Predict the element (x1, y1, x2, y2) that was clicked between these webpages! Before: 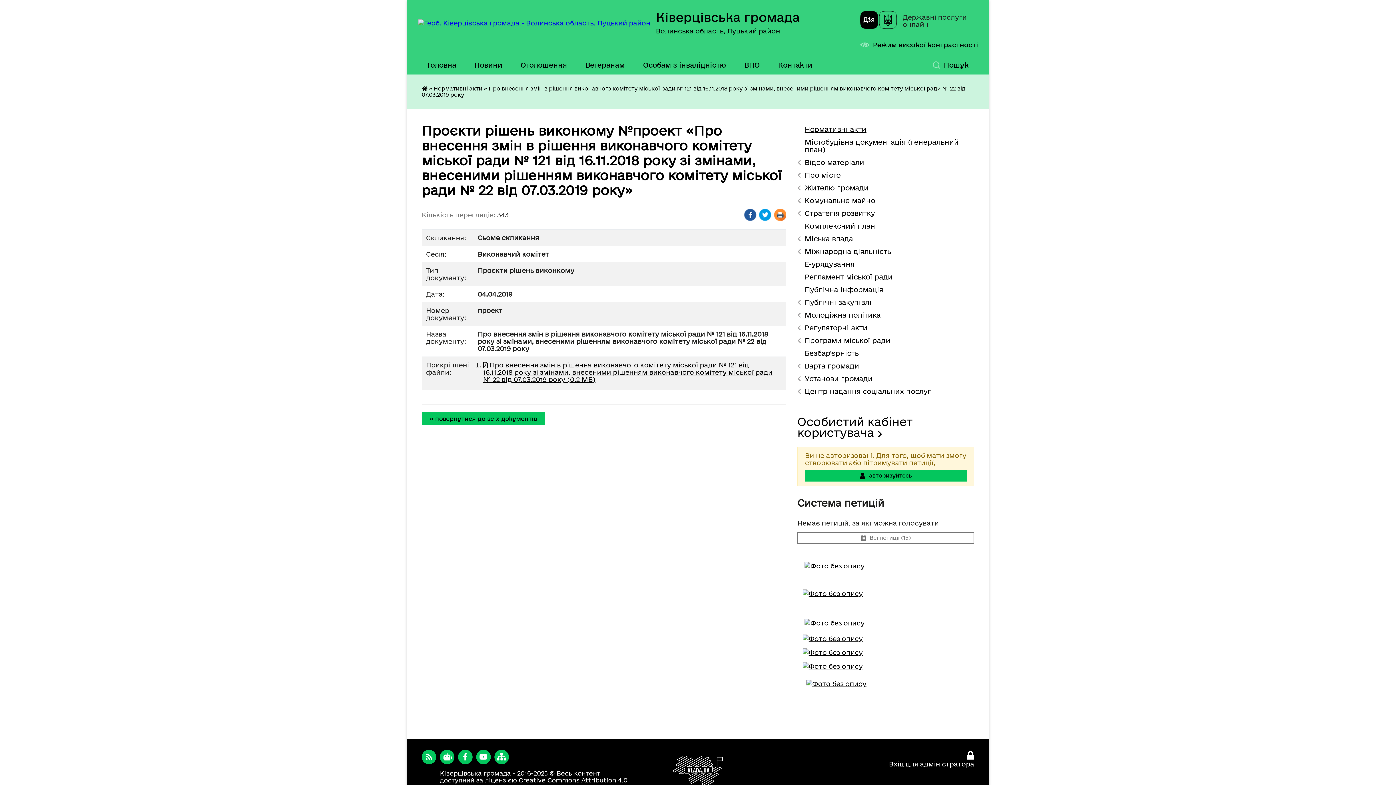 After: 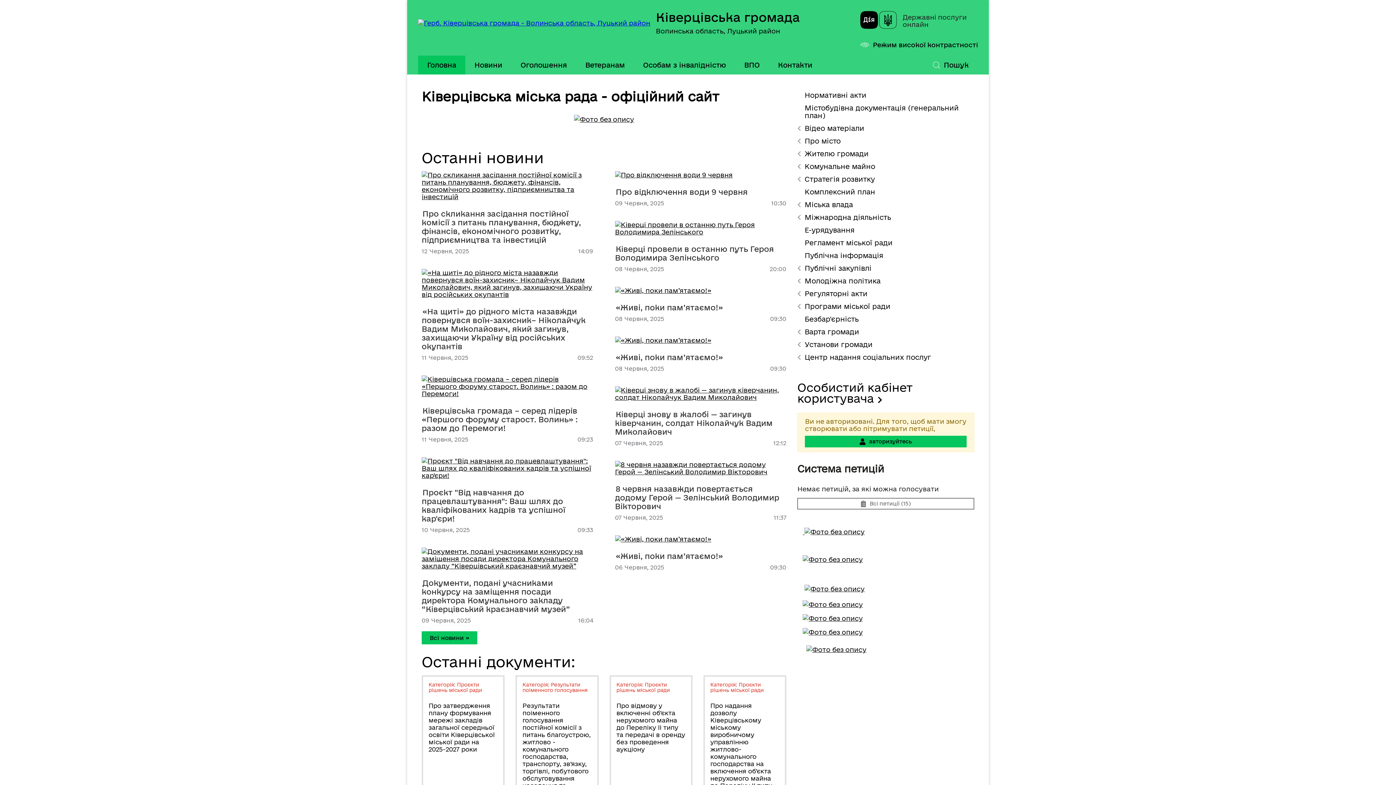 Action: bbox: (418, 19, 650, 26)